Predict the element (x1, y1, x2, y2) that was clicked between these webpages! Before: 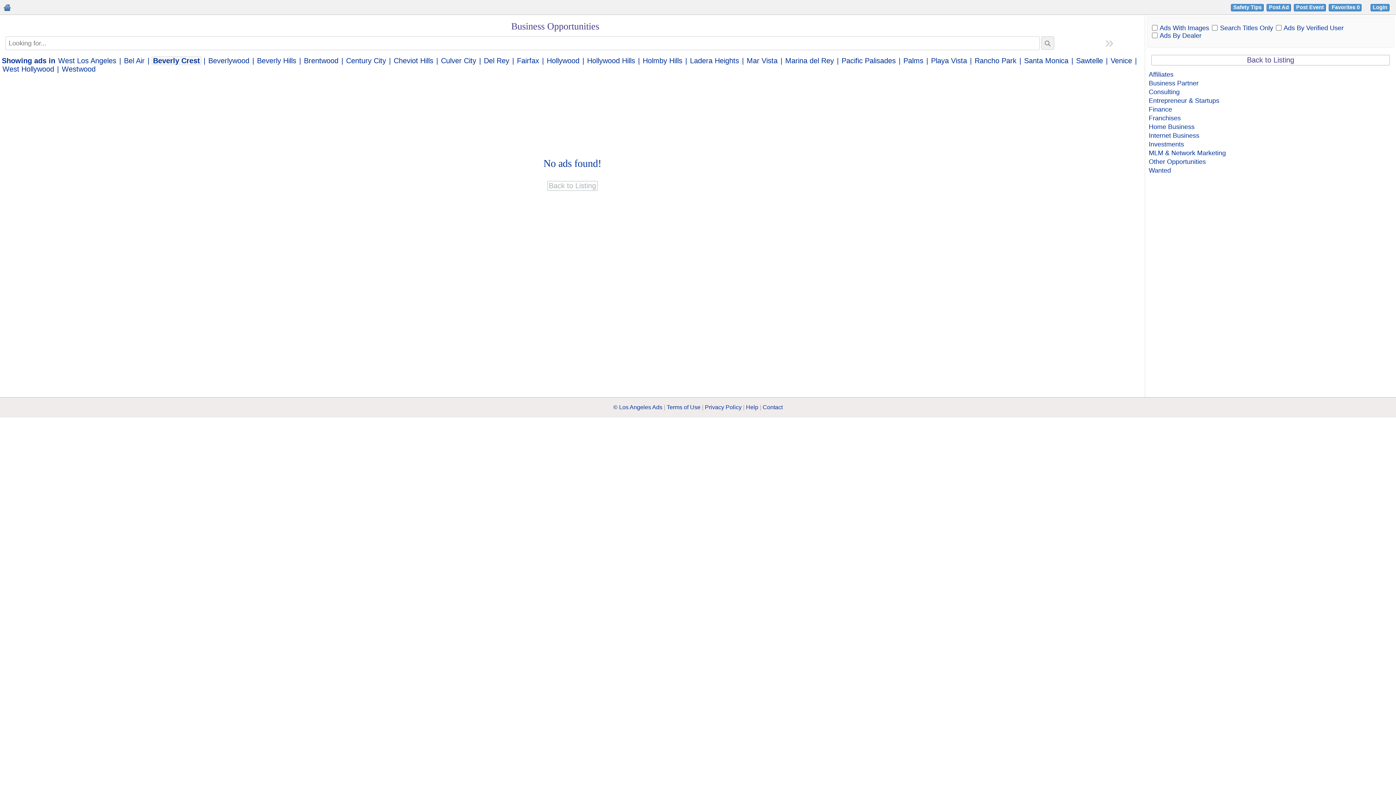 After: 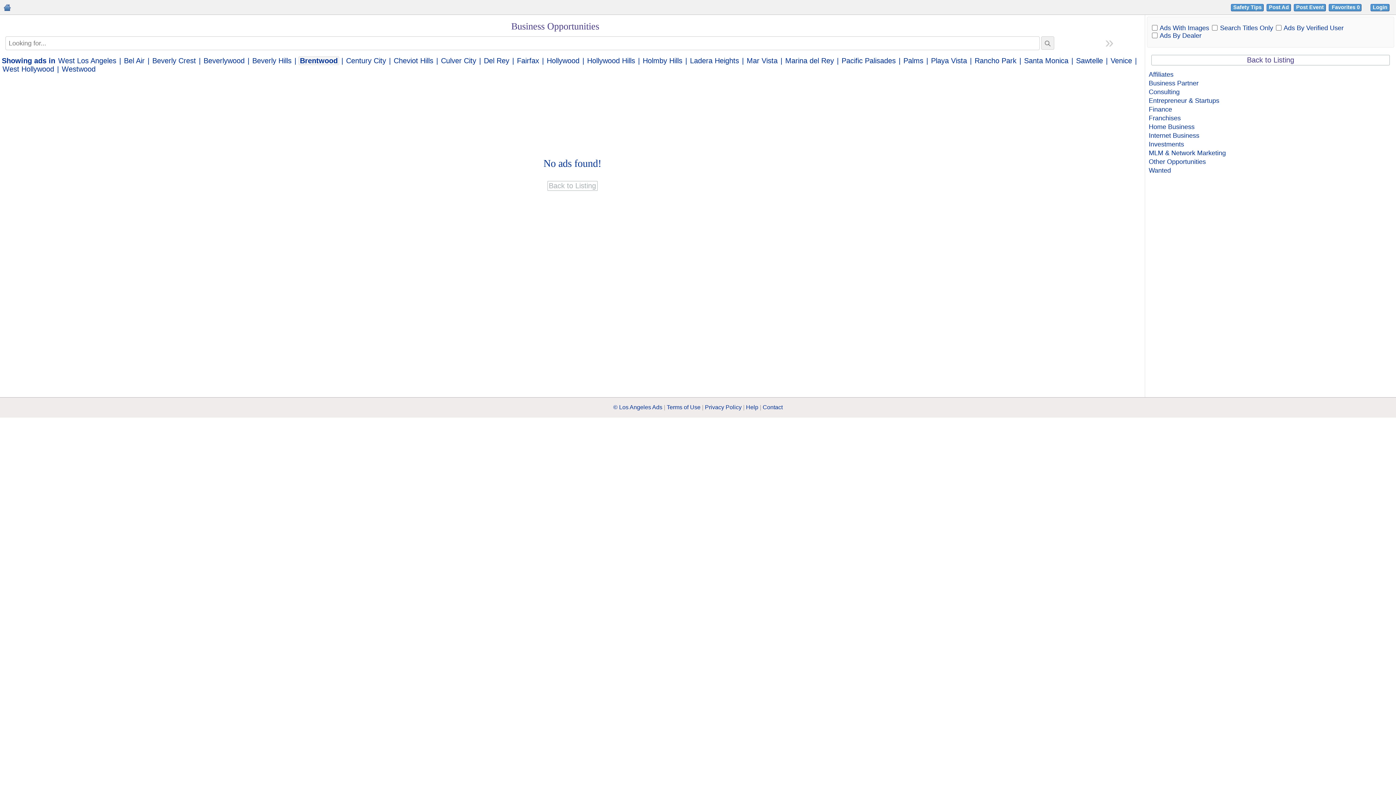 Action: bbox: (303, 56, 339, 64) label: Brentwood